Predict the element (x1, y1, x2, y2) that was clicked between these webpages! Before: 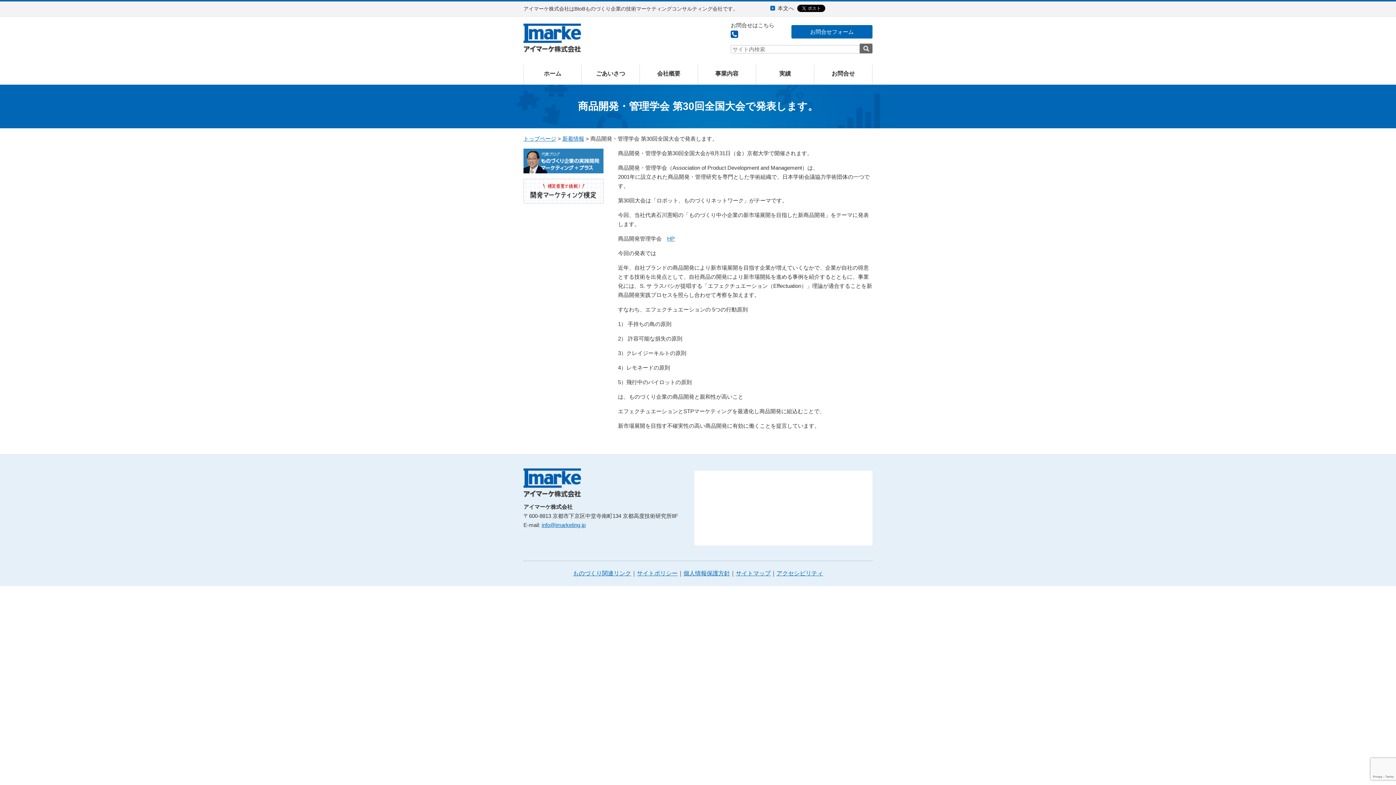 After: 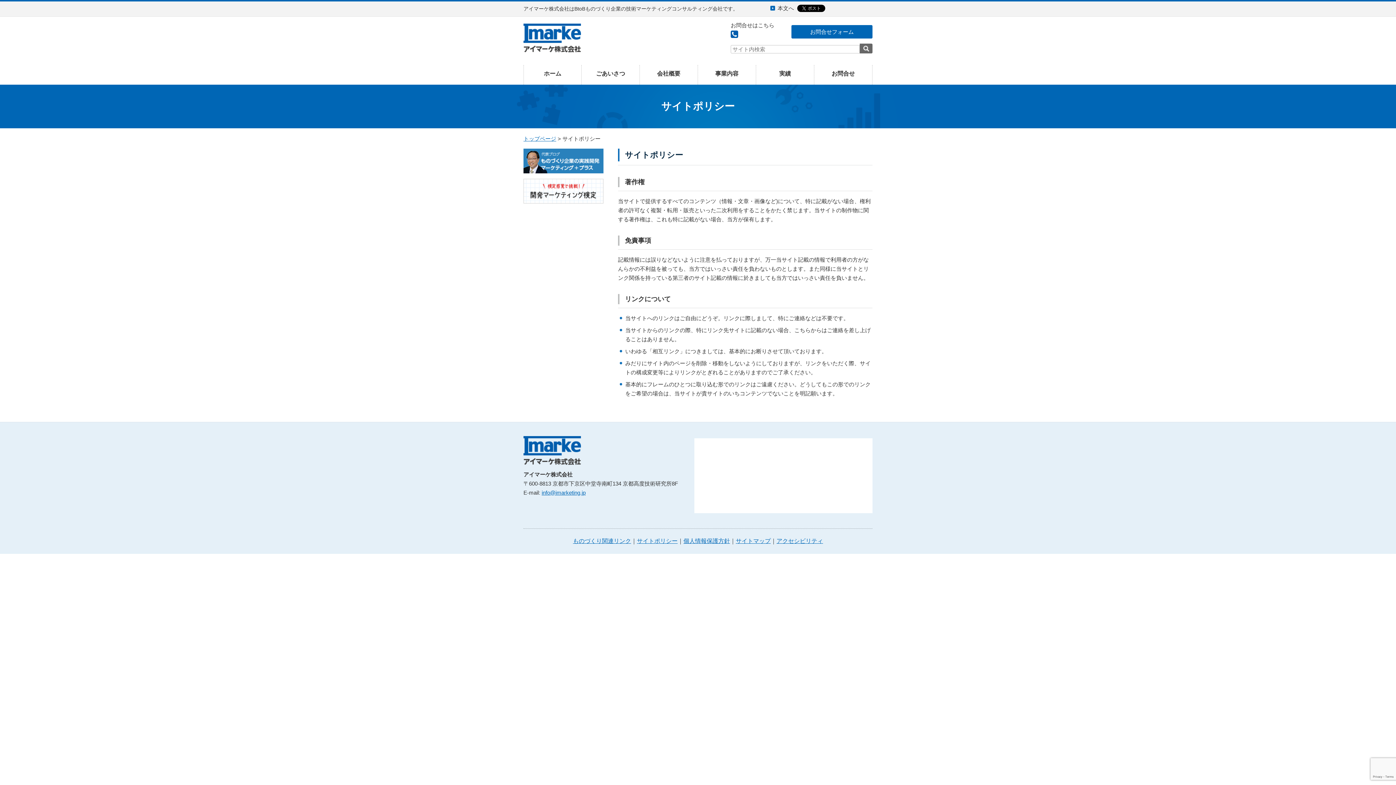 Action: bbox: (637, 570, 677, 576) label: サイトポリシー